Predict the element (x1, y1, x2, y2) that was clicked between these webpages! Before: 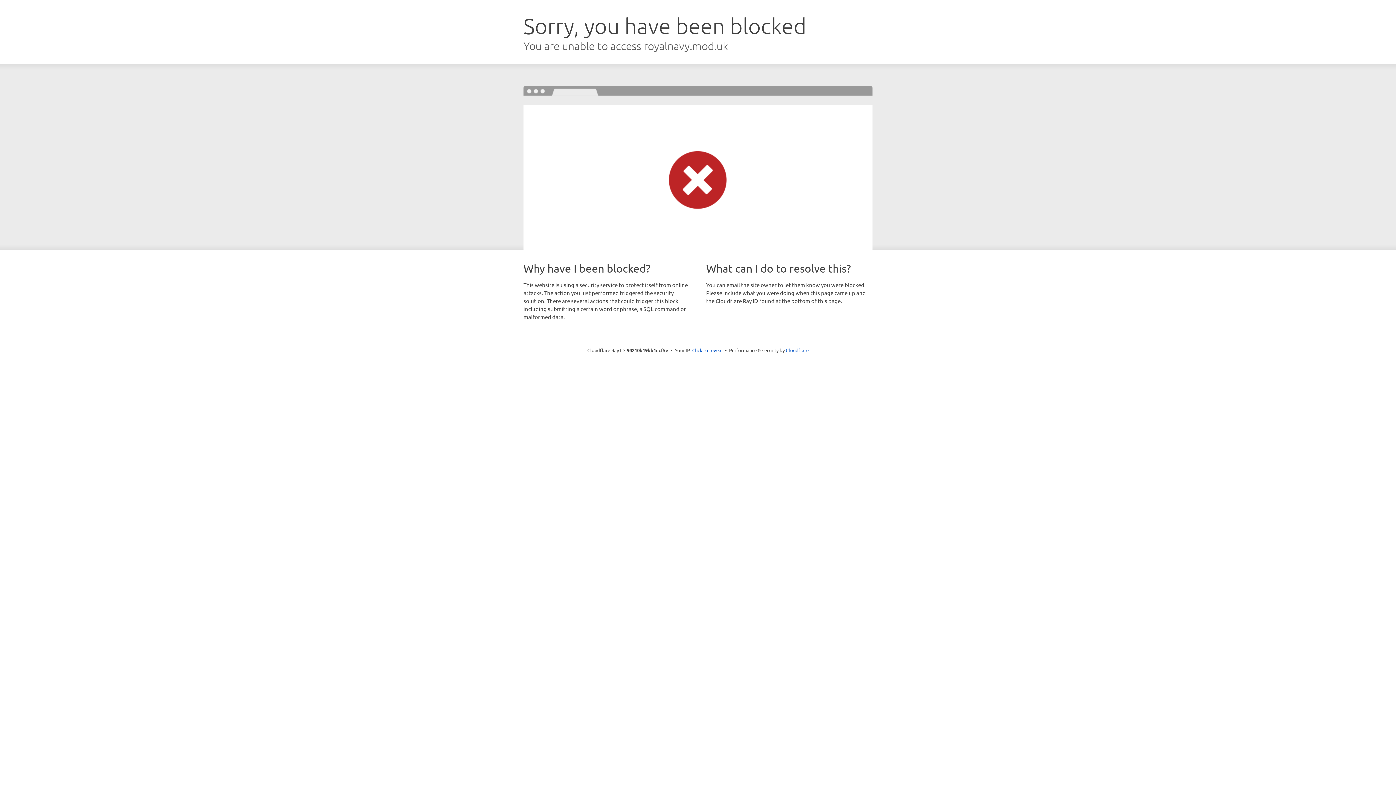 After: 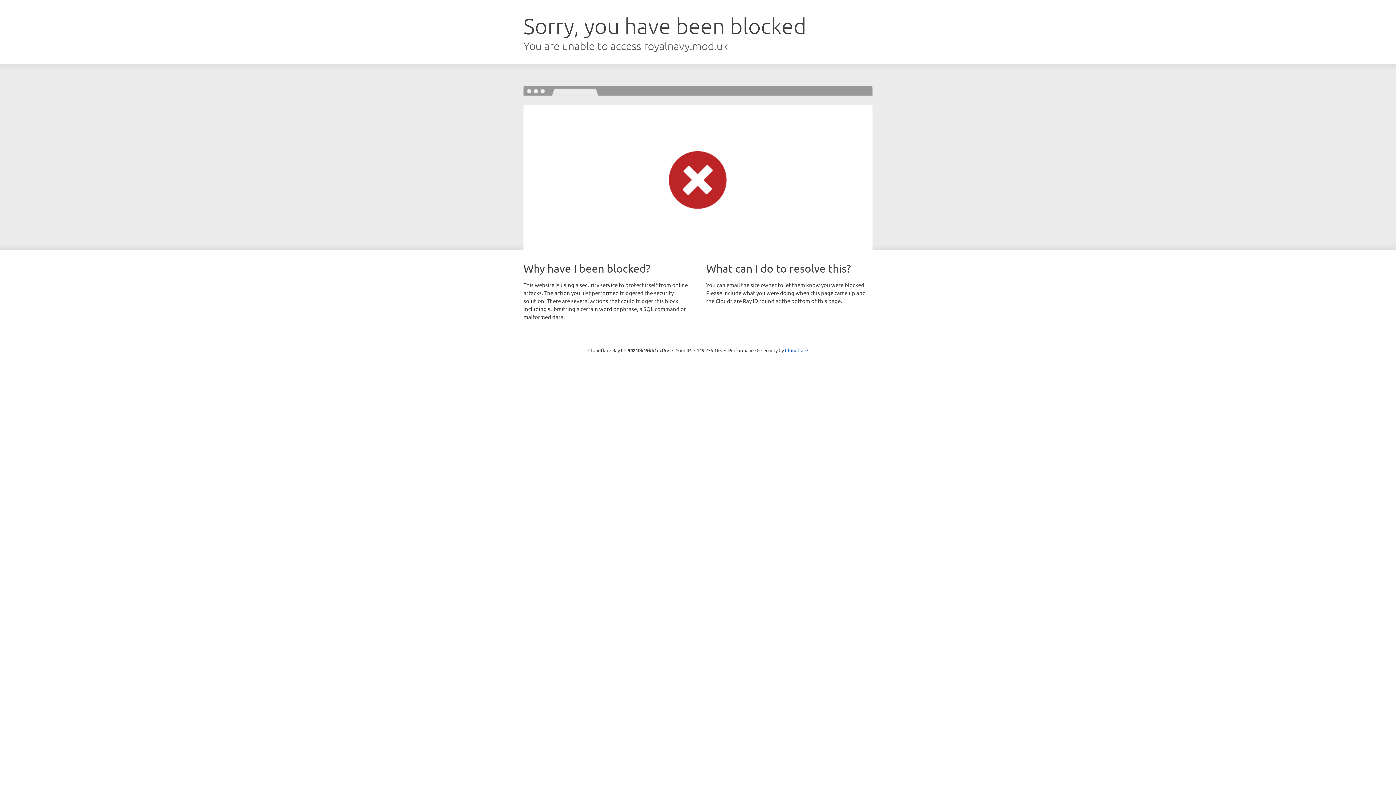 Action: label: Click to reveal bbox: (692, 346, 722, 353)